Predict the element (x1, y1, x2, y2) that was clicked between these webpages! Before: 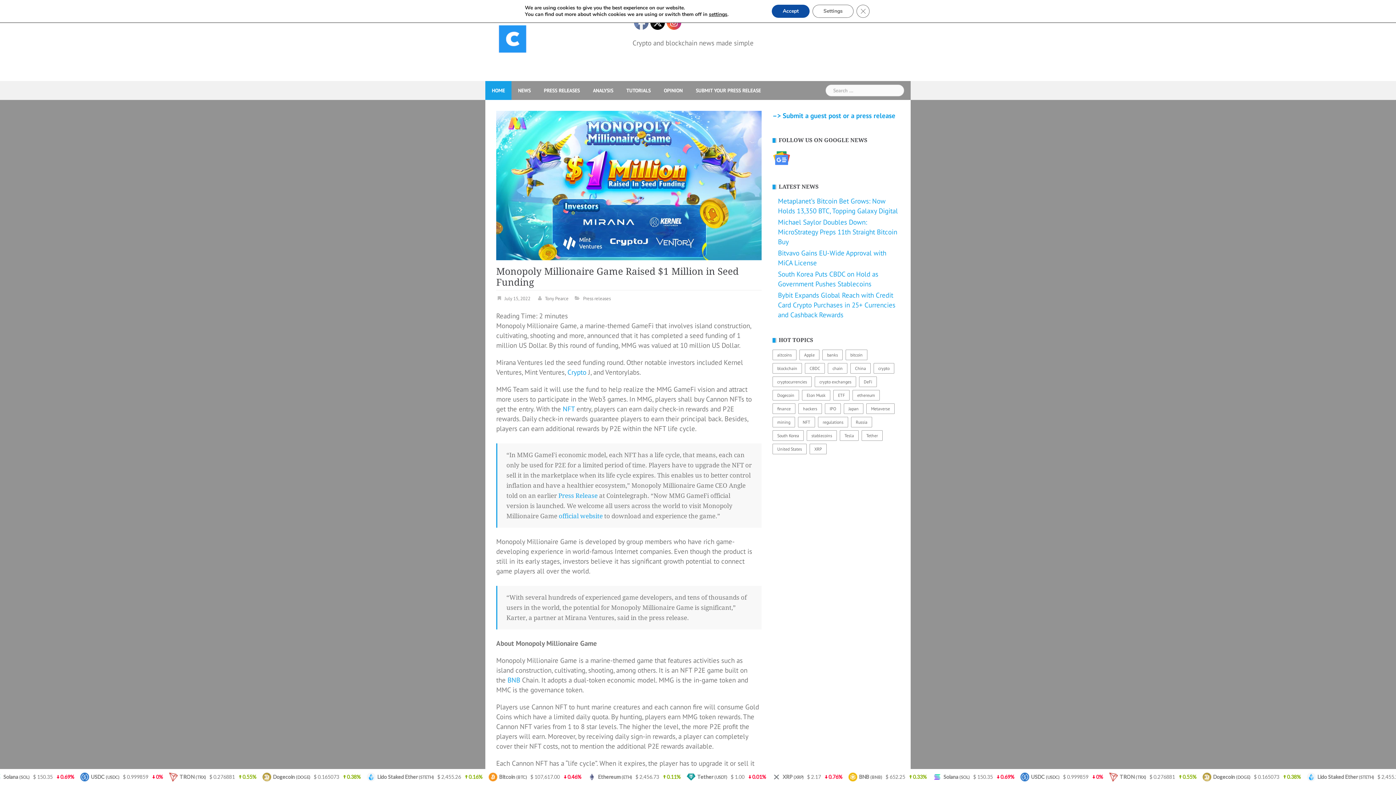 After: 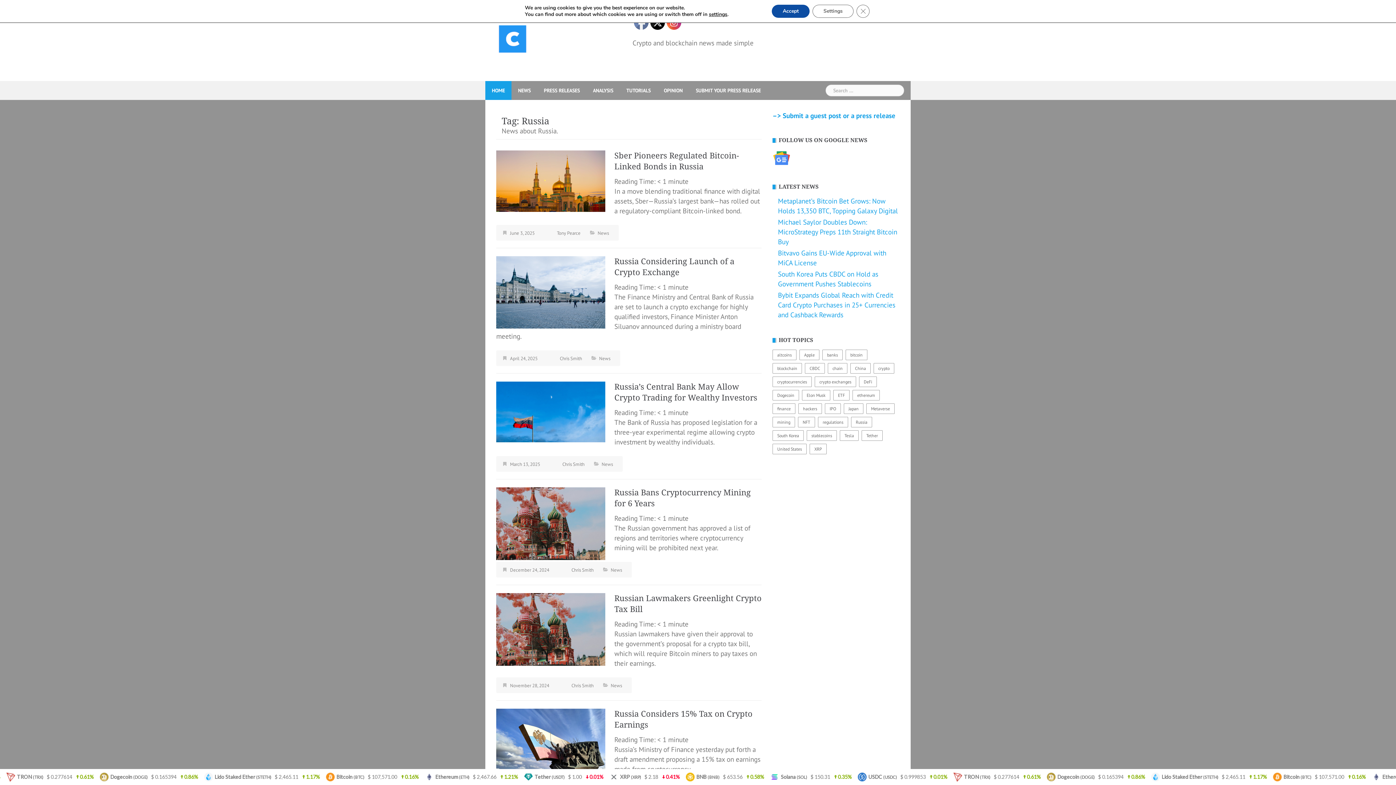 Action: bbox: (851, 417, 872, 427) label: Russia (29 items)